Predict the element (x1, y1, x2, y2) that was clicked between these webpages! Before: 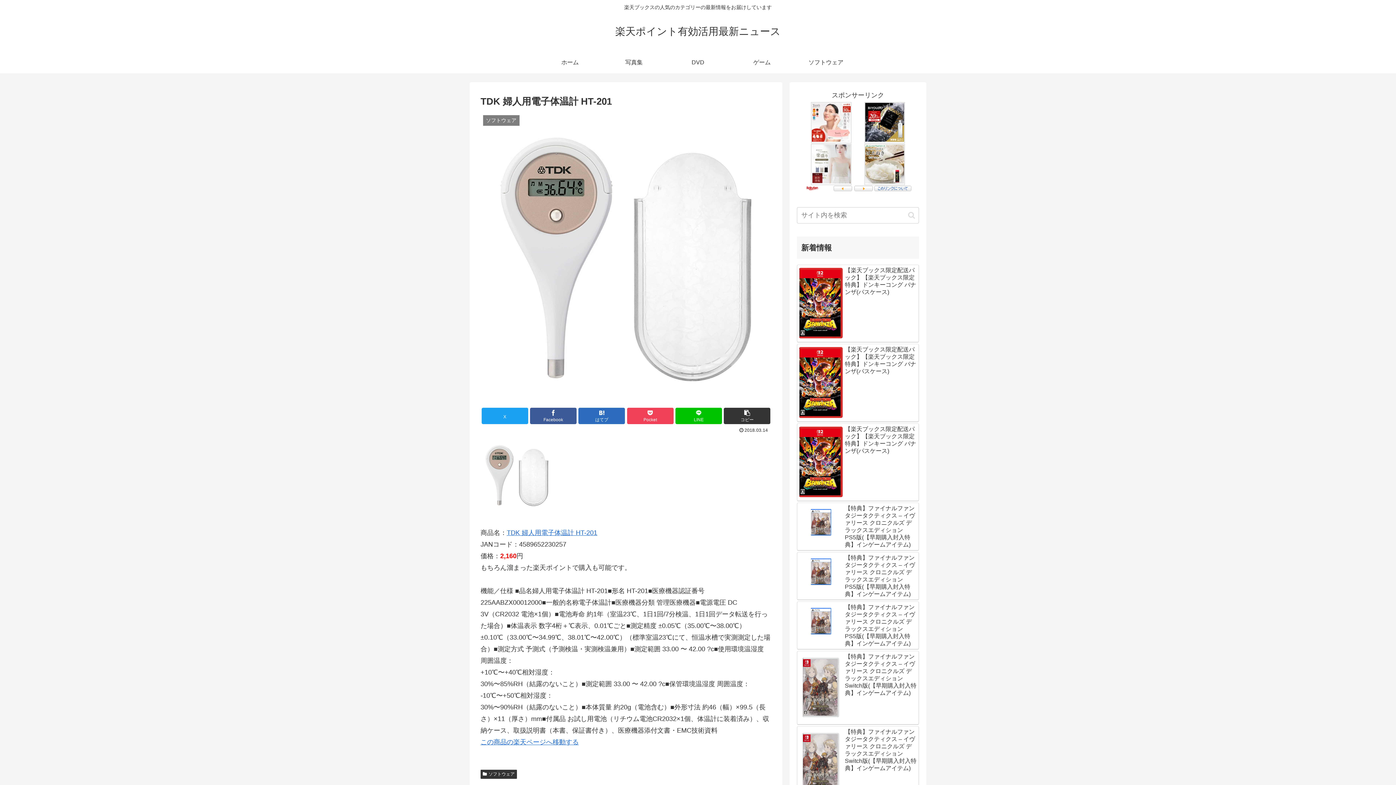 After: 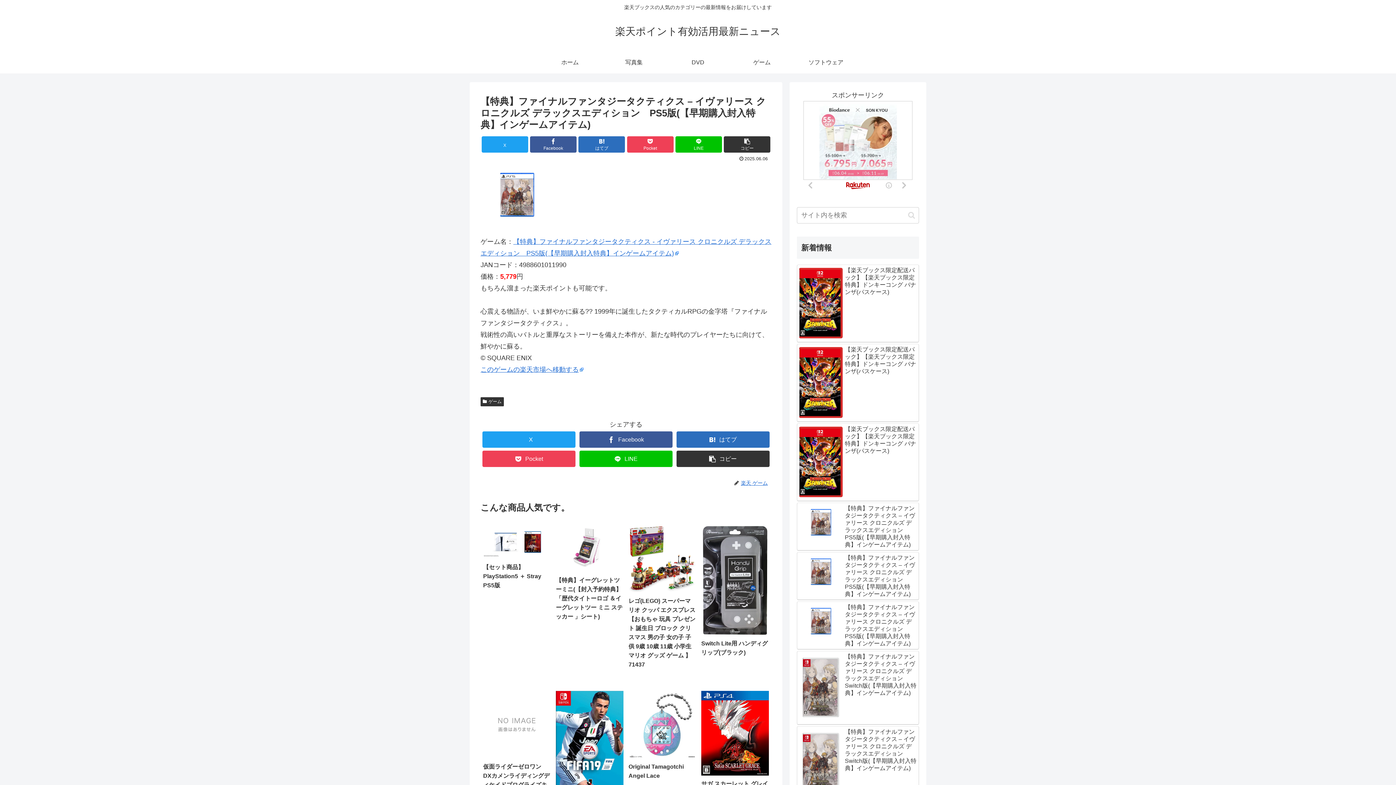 Action: label: 【特典】ファイナルファンタジータクティクス – イヴァリース クロニクルズ デラックスエディション　PS5版(【早期購入封入特典】インゲームアイテム) bbox: (797, 552, 919, 600)